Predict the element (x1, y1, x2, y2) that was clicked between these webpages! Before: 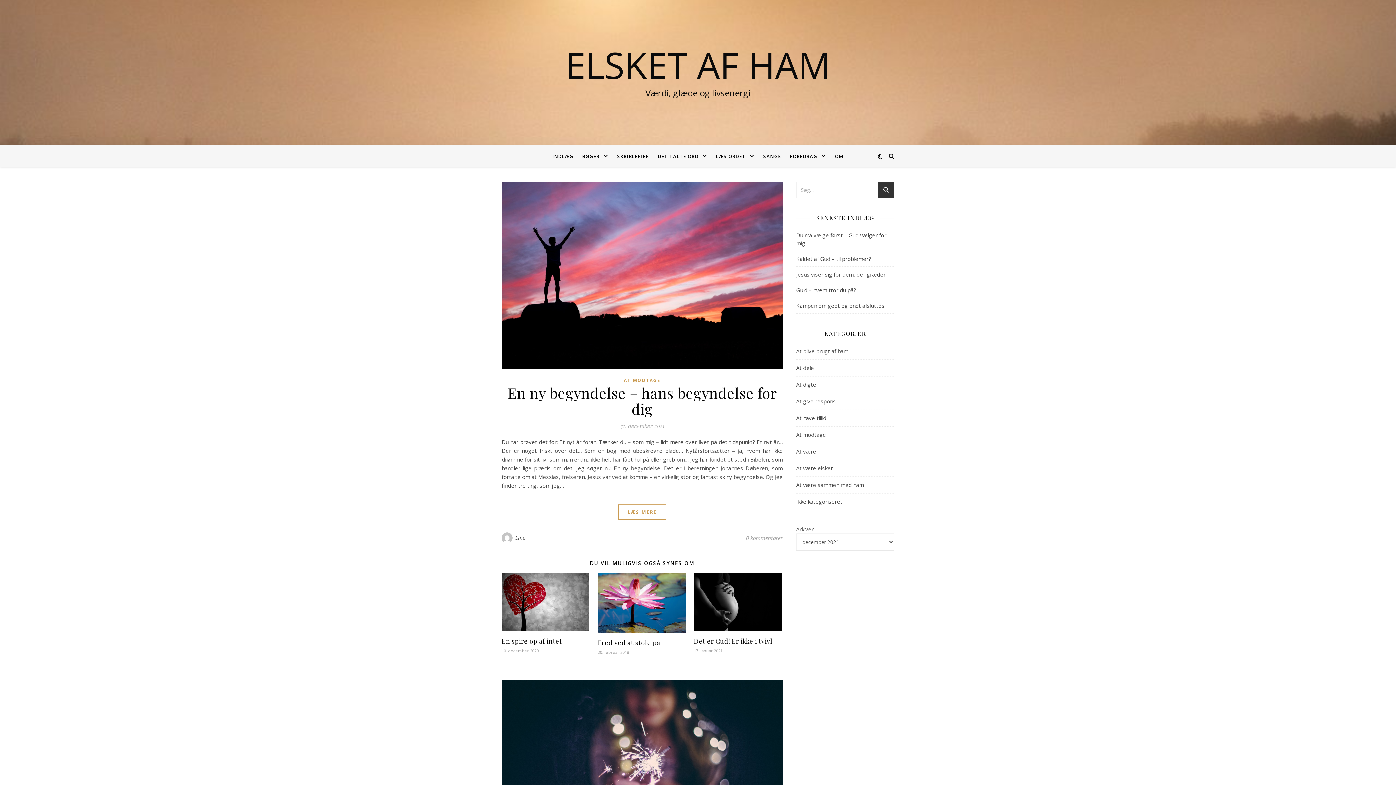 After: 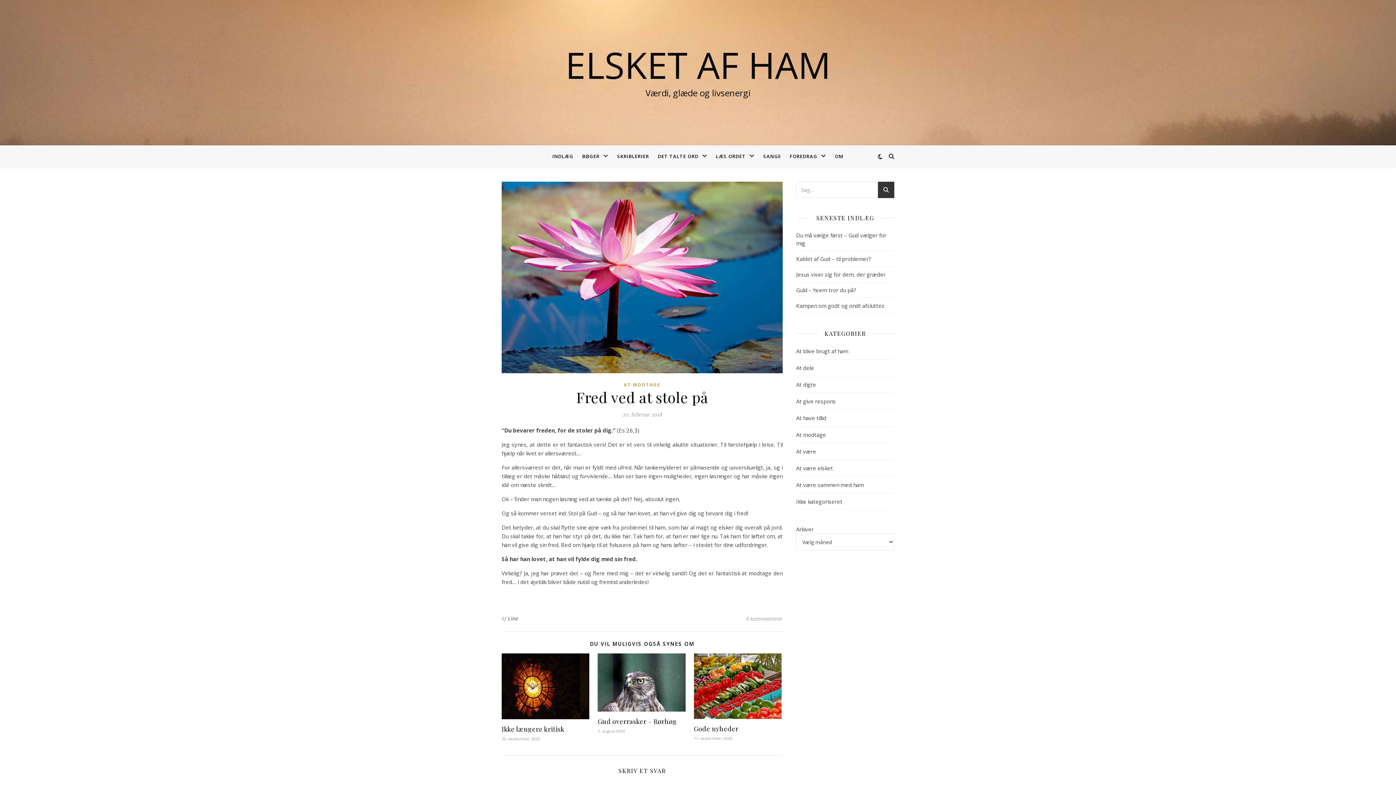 Action: label: Fred ved at stole på bbox: (597, 638, 660, 647)